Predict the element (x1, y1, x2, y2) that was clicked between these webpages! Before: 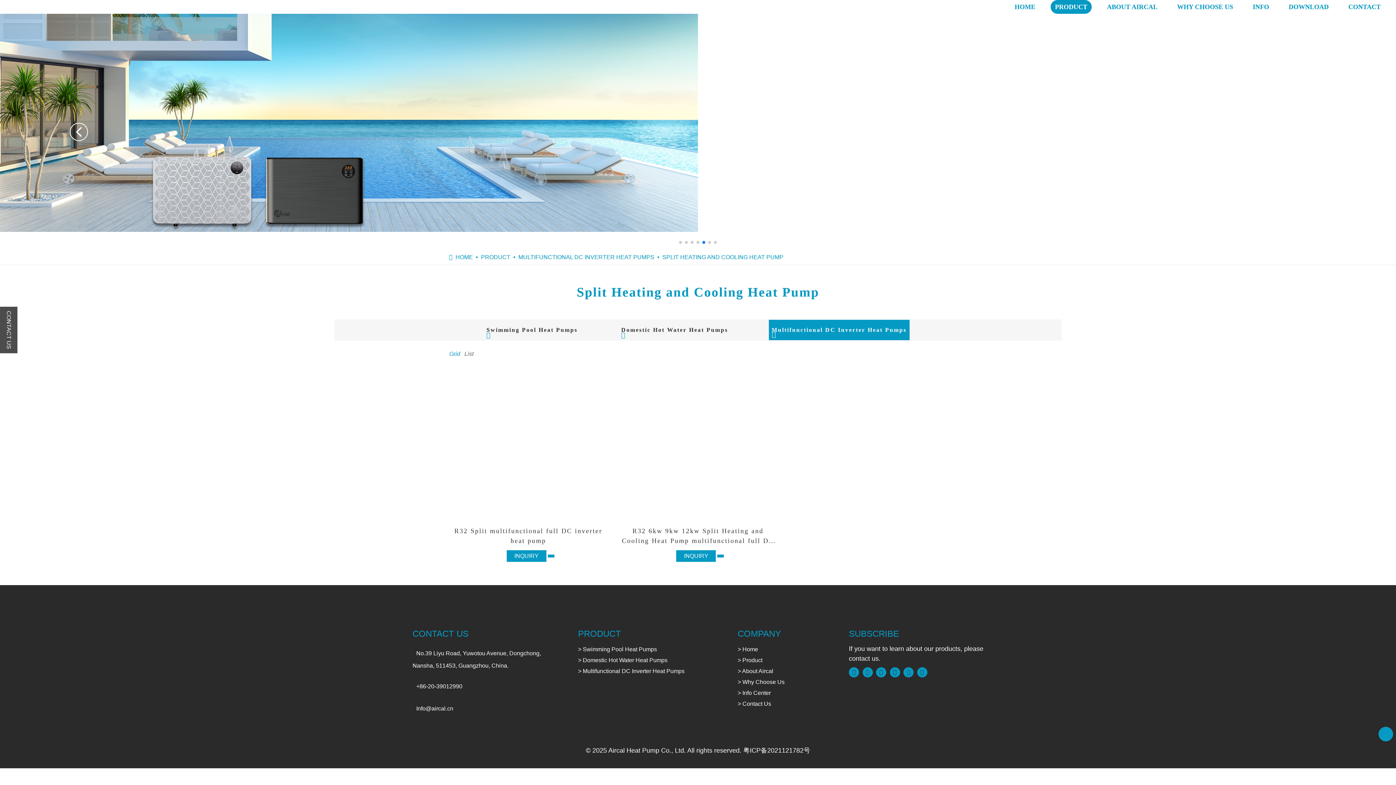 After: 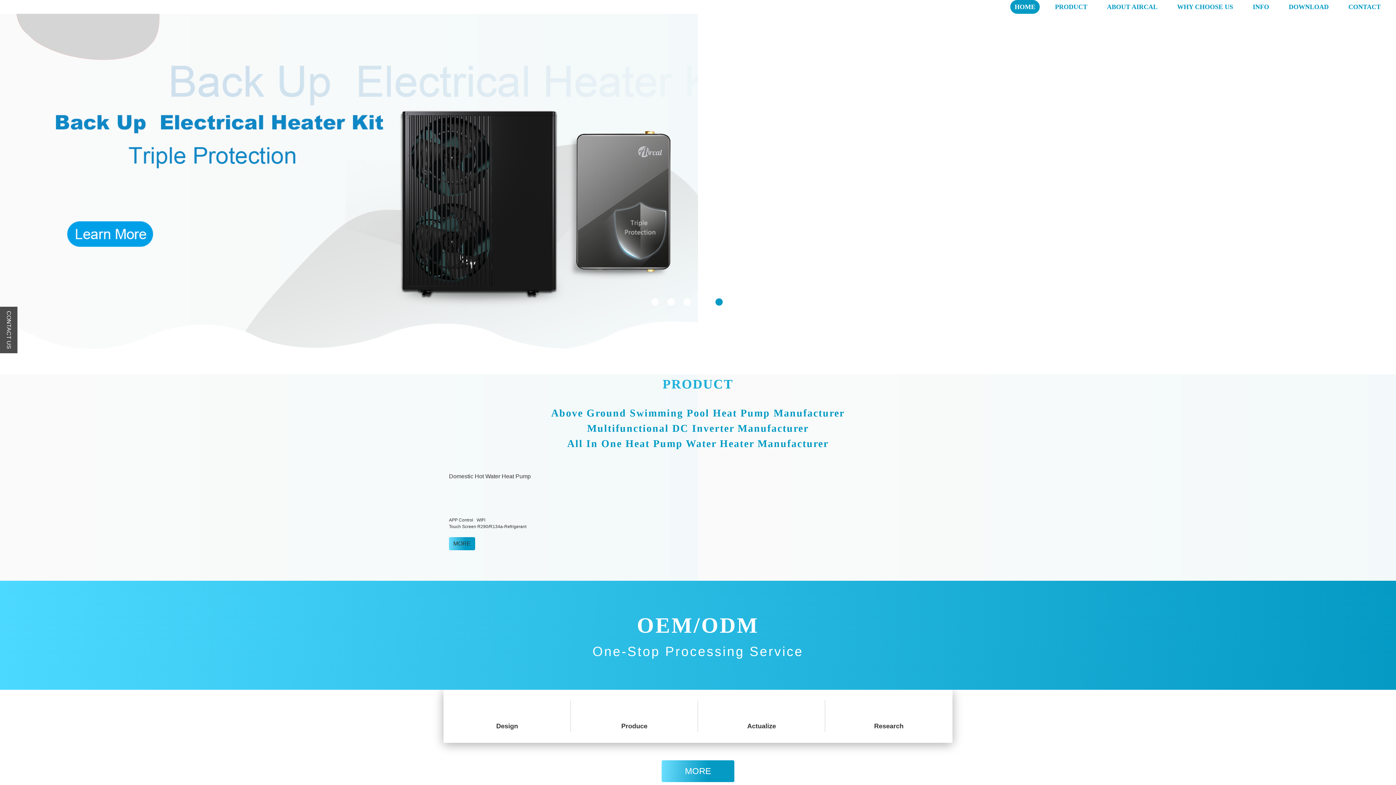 Action: bbox: (5, 2, 22, 10)